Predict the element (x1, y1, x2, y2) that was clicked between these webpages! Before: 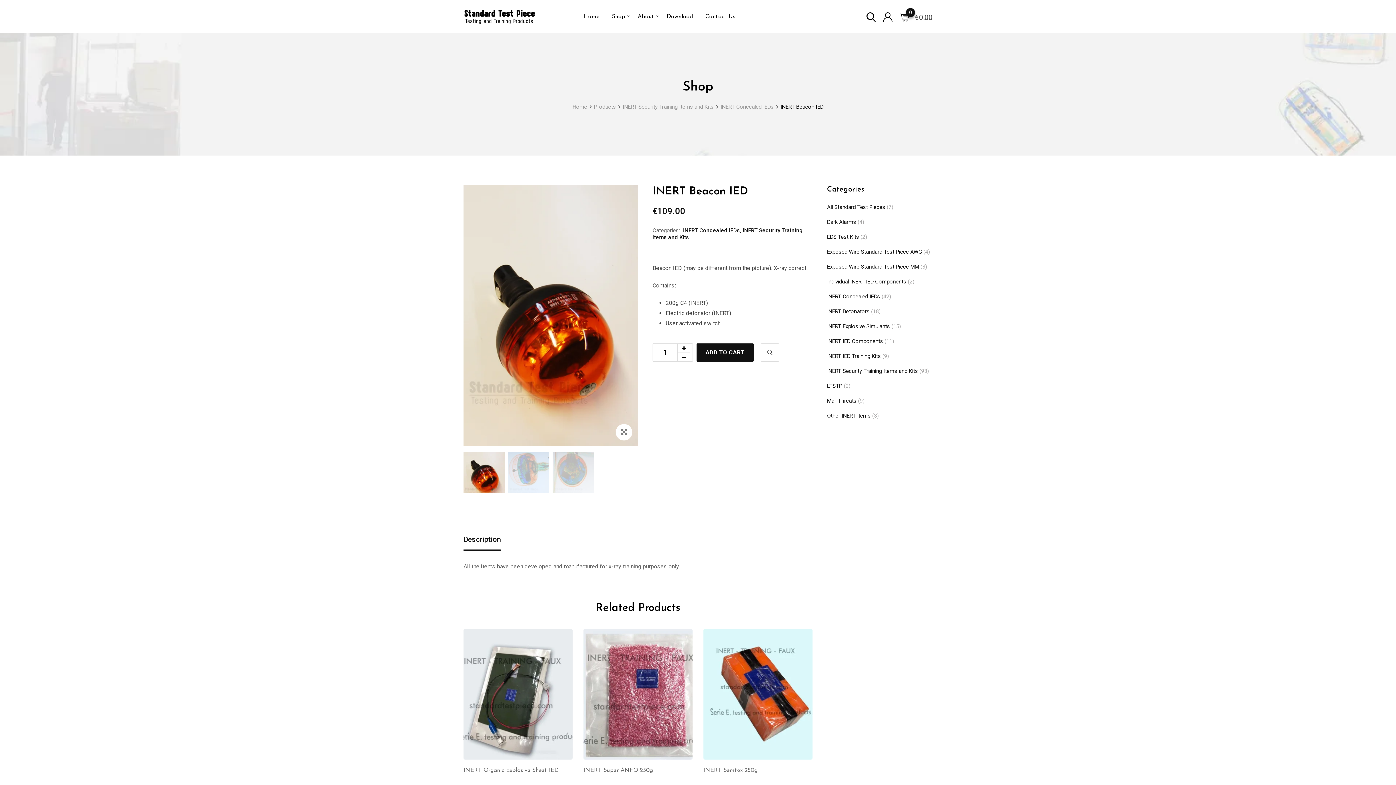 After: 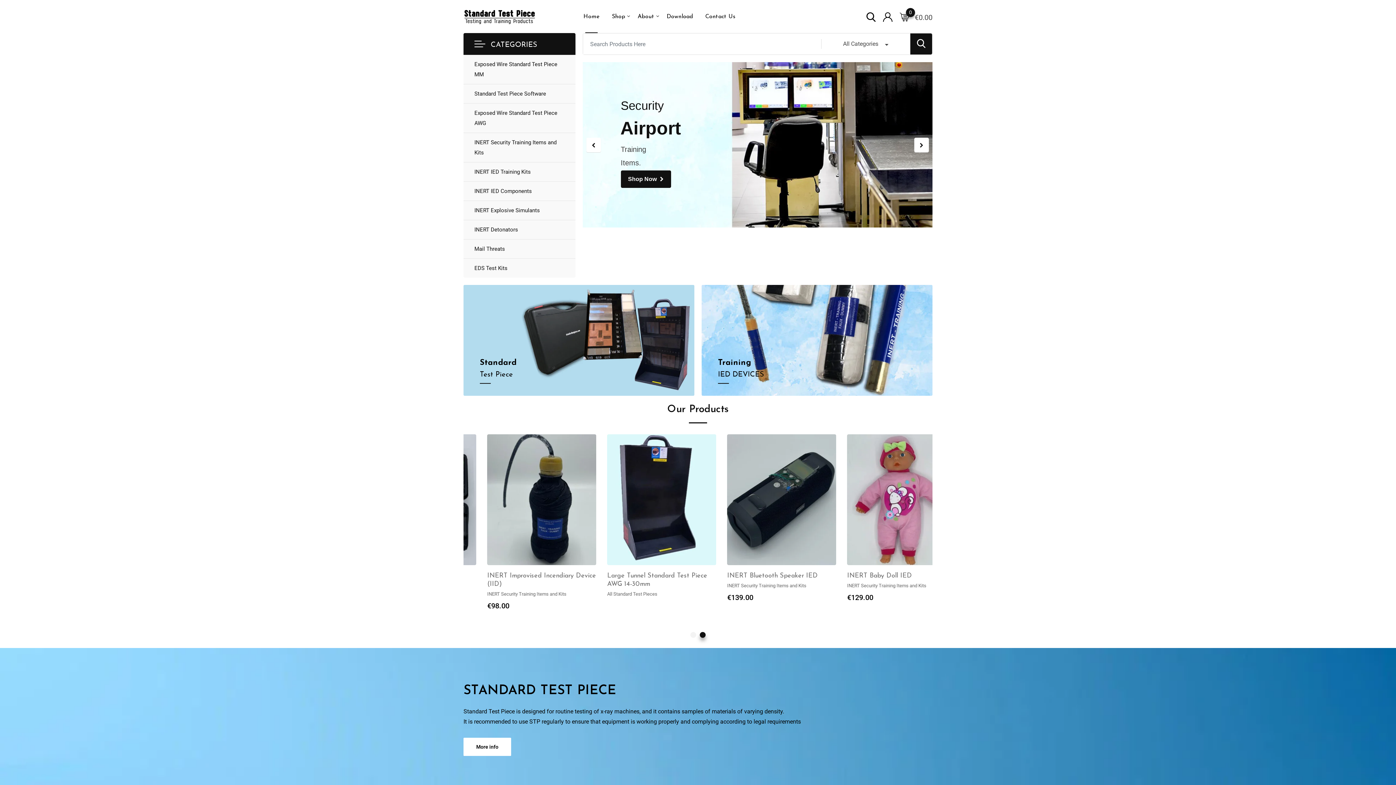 Action: bbox: (572, 103, 587, 110) label: Home